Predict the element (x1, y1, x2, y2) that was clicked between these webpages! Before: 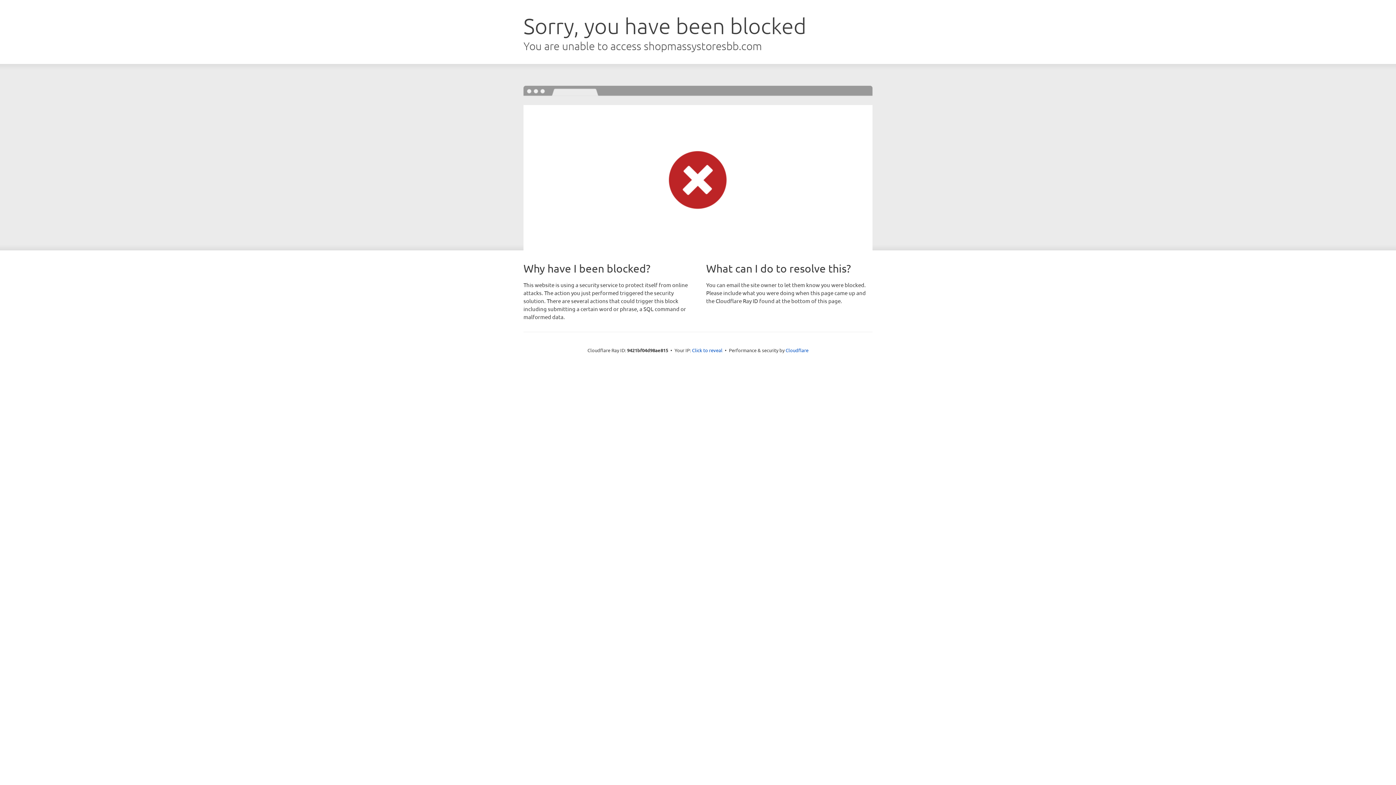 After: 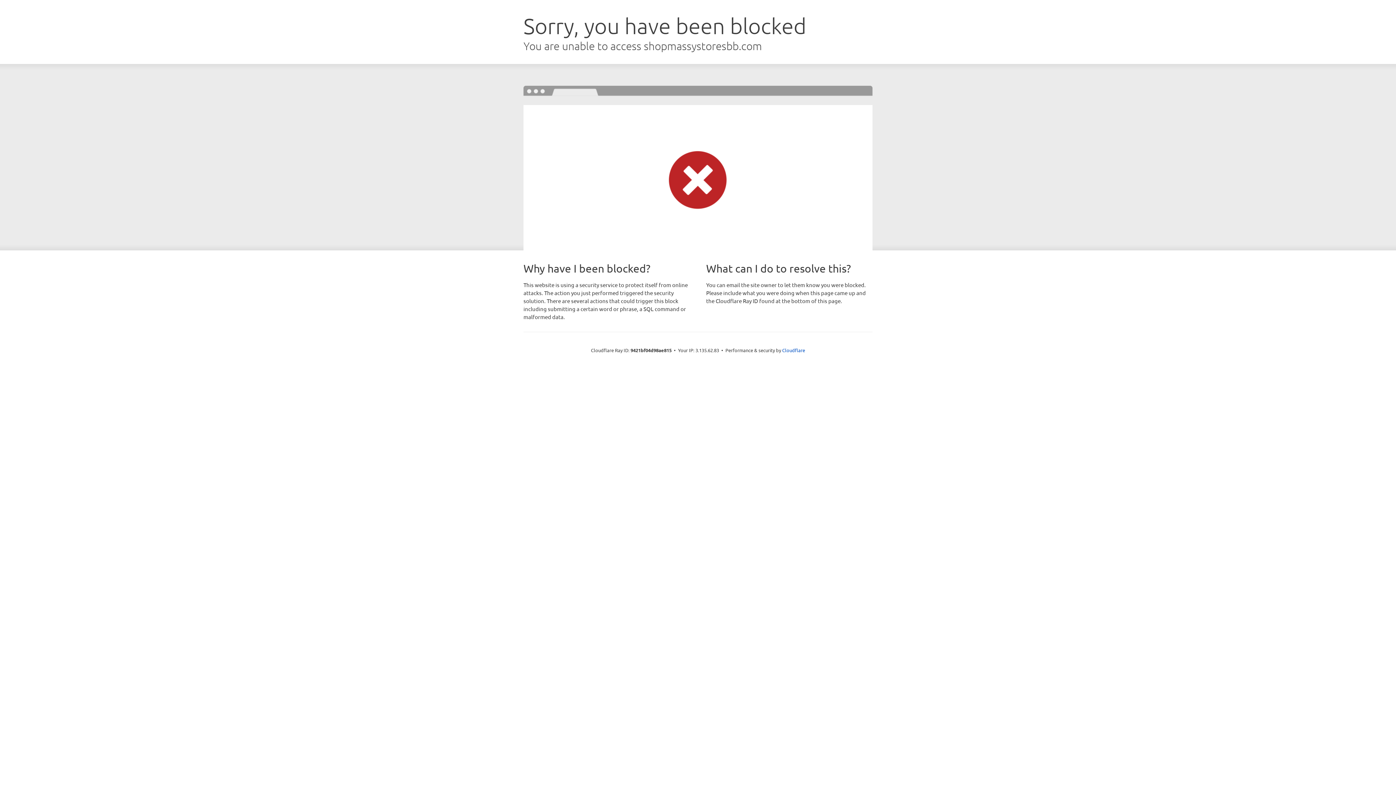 Action: bbox: (692, 346, 722, 353) label: Click to reveal